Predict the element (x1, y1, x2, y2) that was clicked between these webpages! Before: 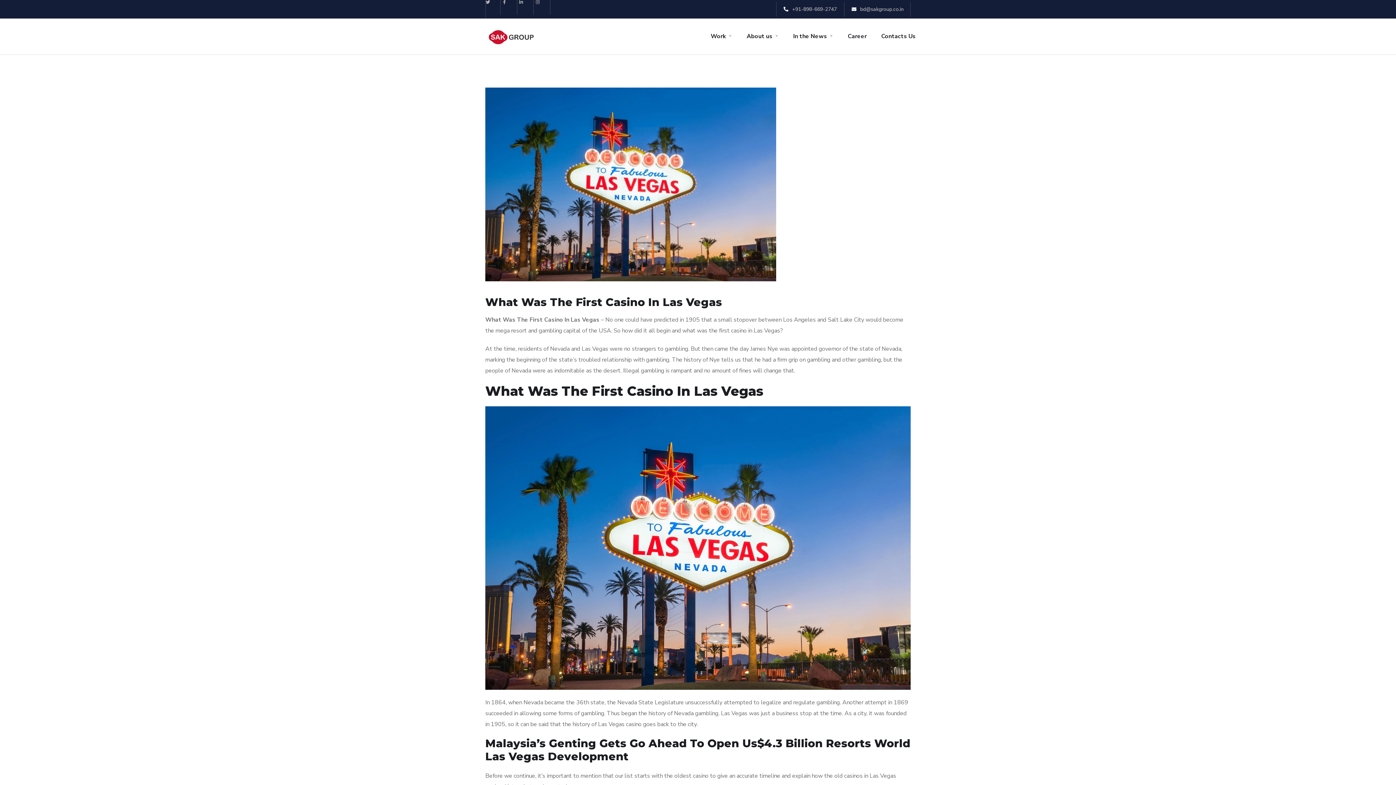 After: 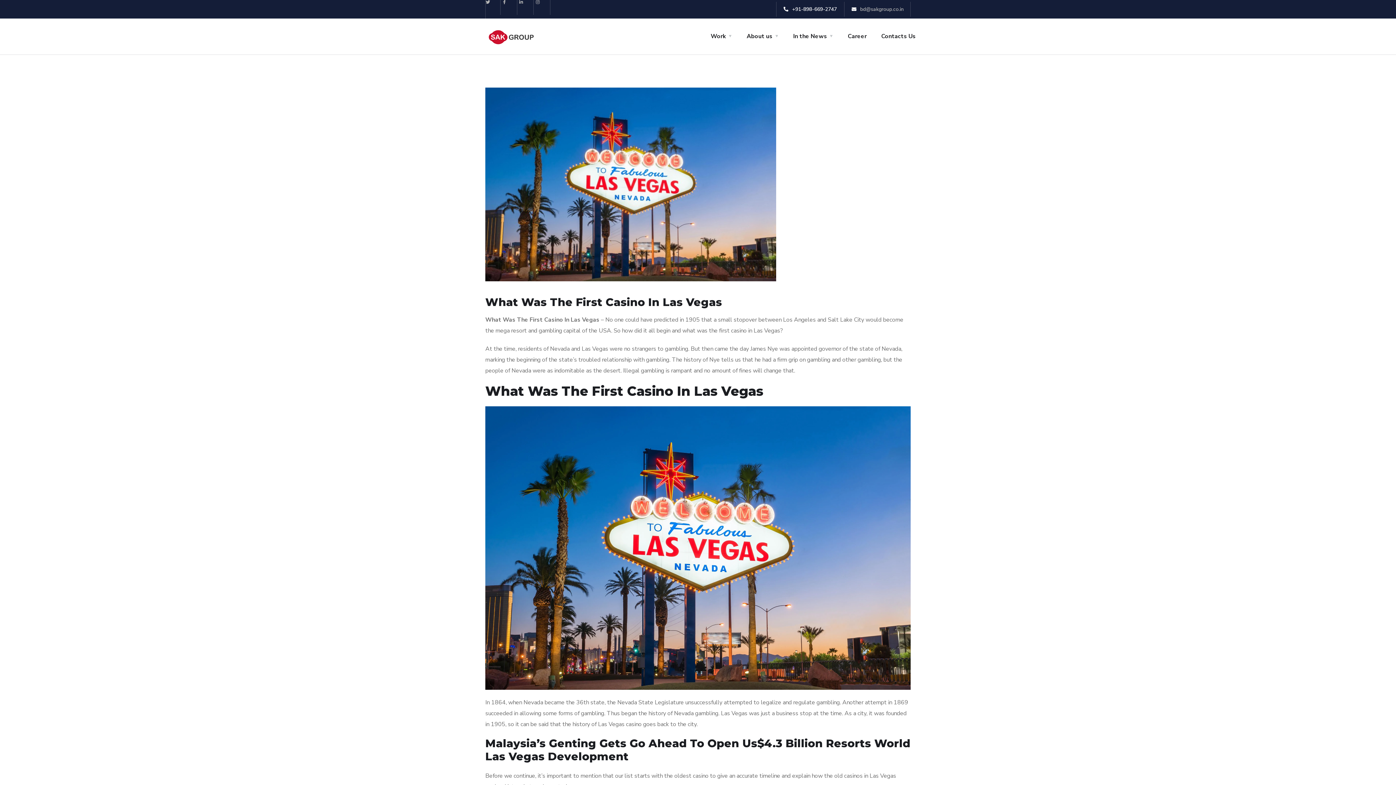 Action: bbox: (783, 1, 837, 16) label: +91-898-669-2747